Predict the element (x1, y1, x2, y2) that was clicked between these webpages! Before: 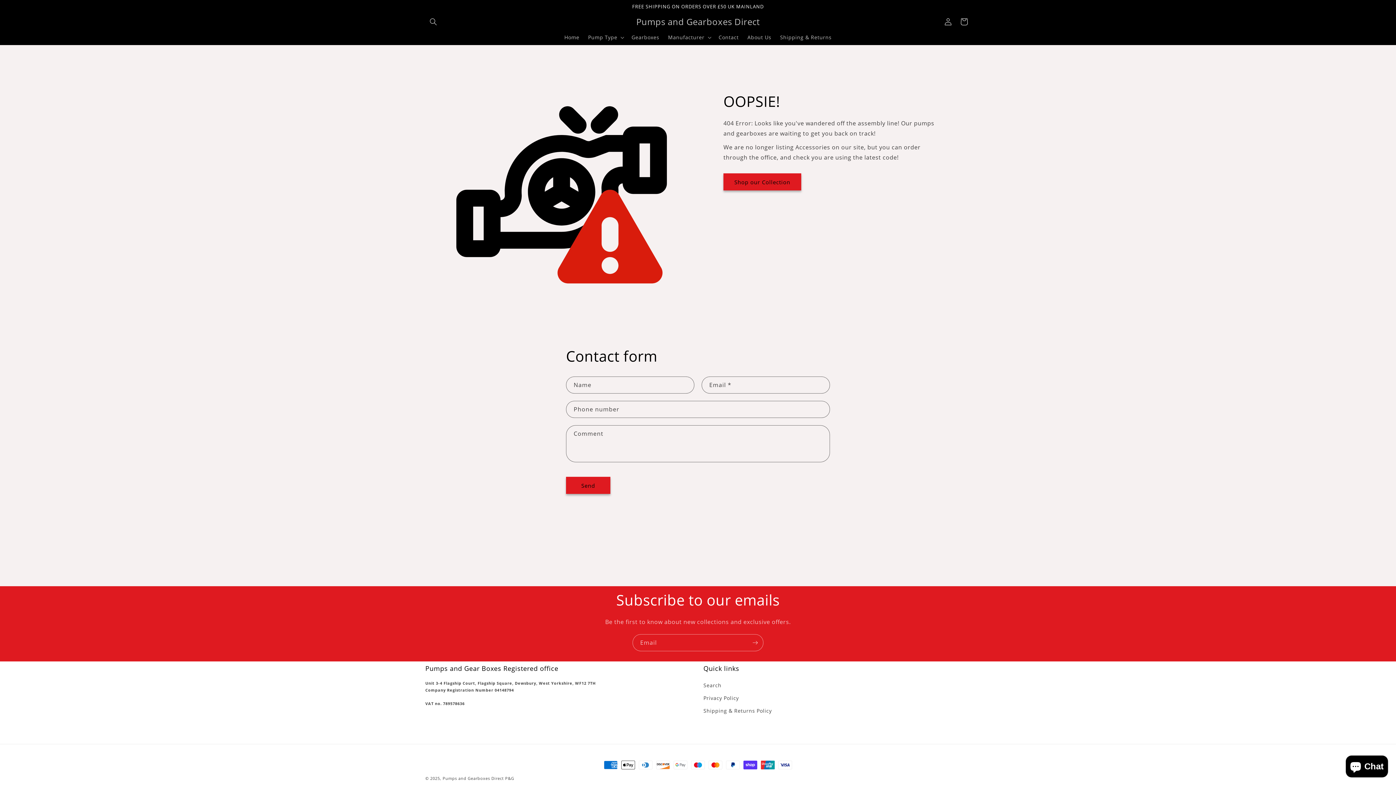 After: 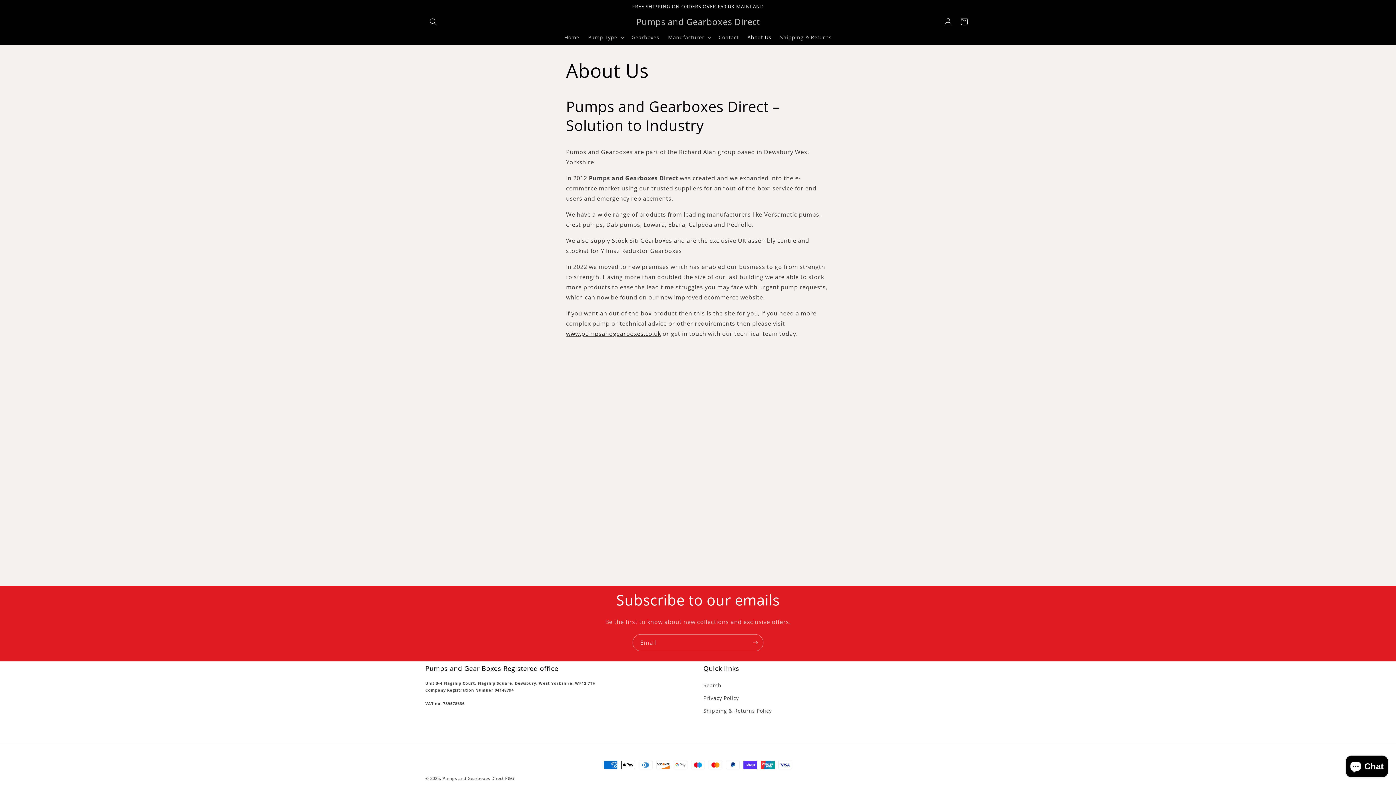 Action: bbox: (743, 29, 775, 45) label: About Us